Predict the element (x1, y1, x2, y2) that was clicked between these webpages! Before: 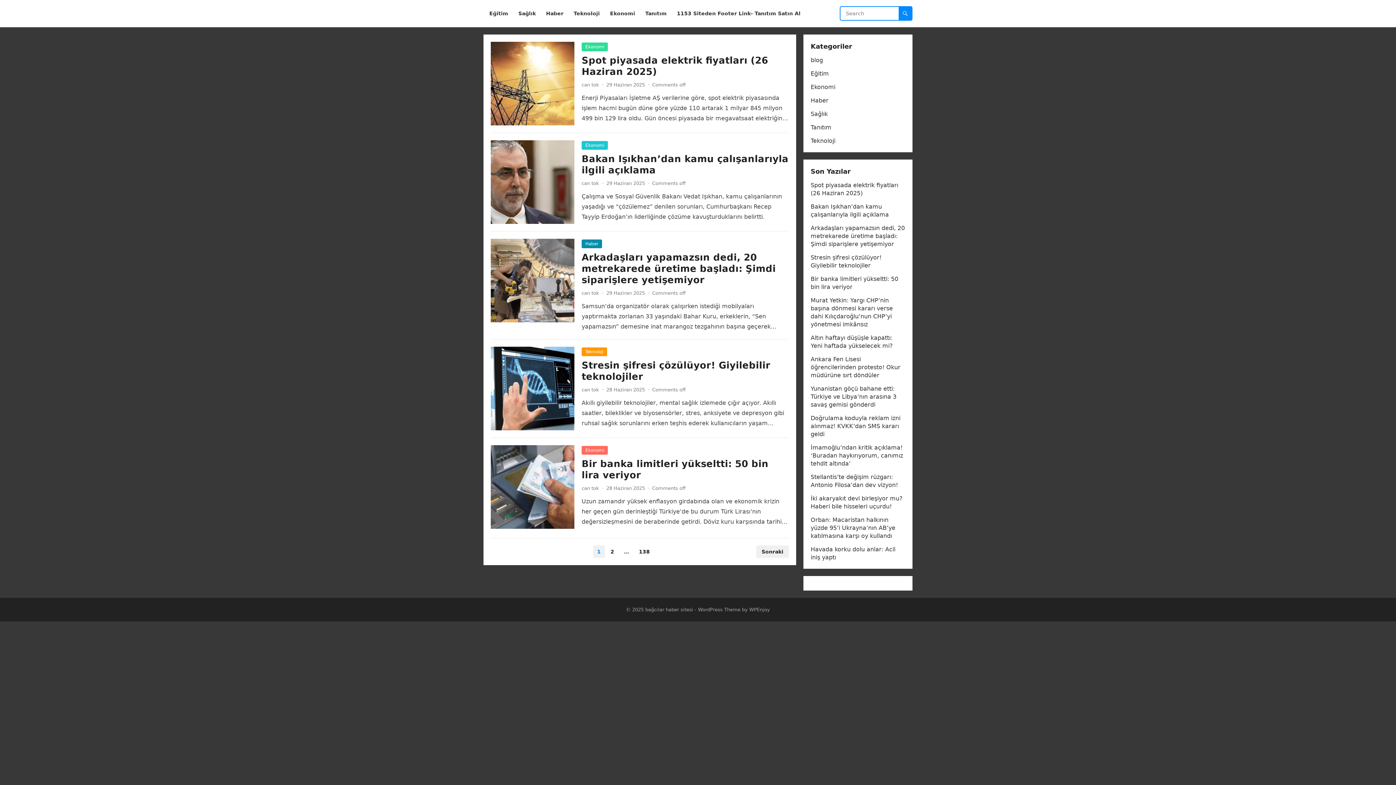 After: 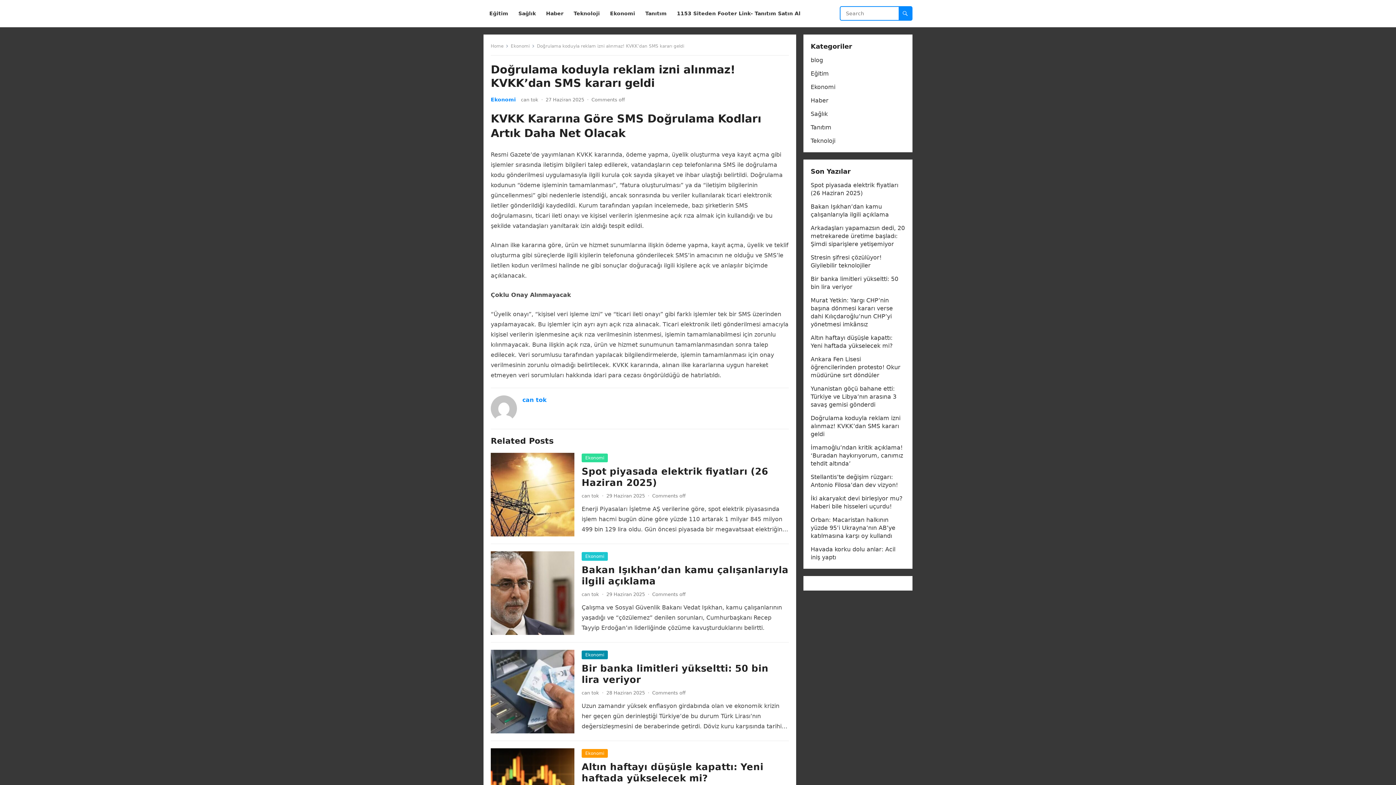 Action: label: Doğrulama koduyla reklam izni alınmaz! KVKK’dan SMS kararı geldi bbox: (810, 414, 900, 437)